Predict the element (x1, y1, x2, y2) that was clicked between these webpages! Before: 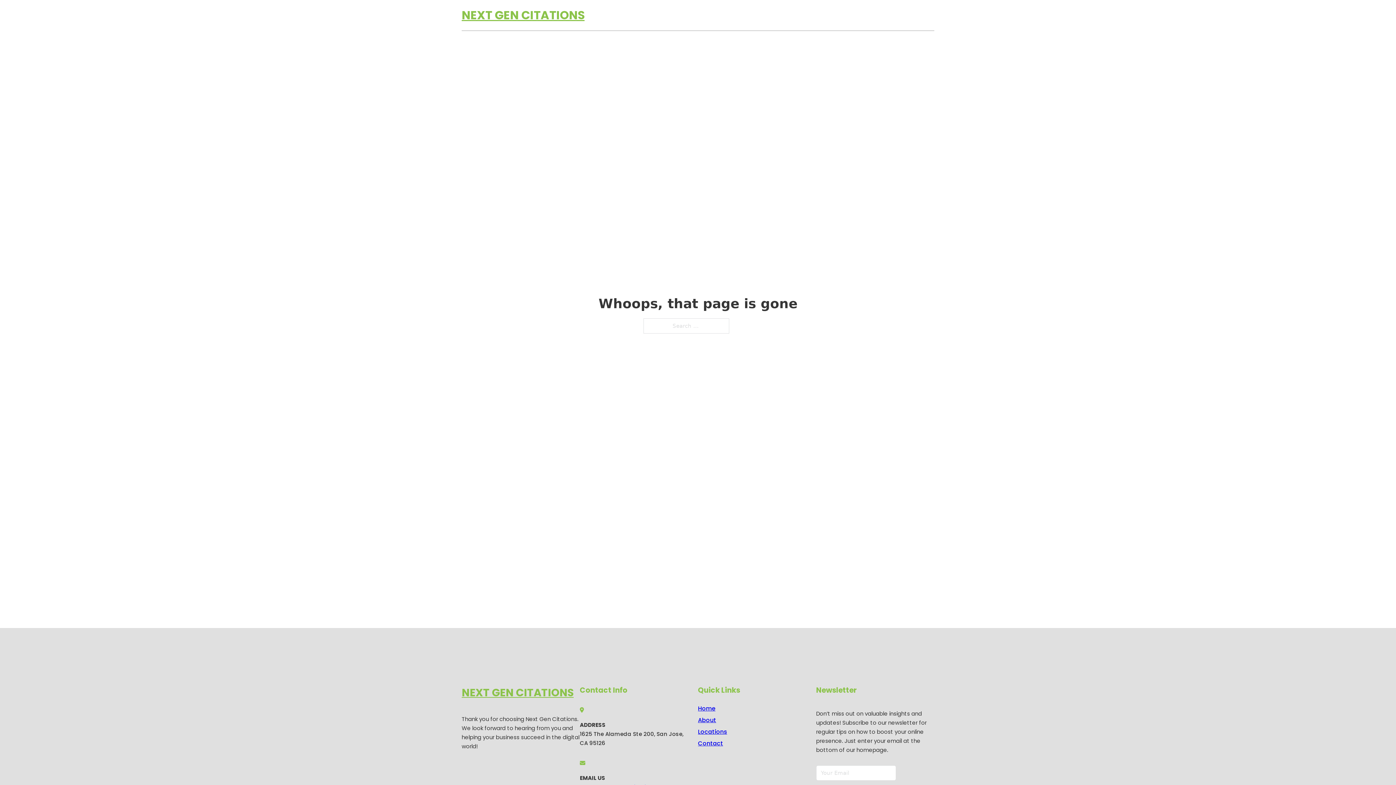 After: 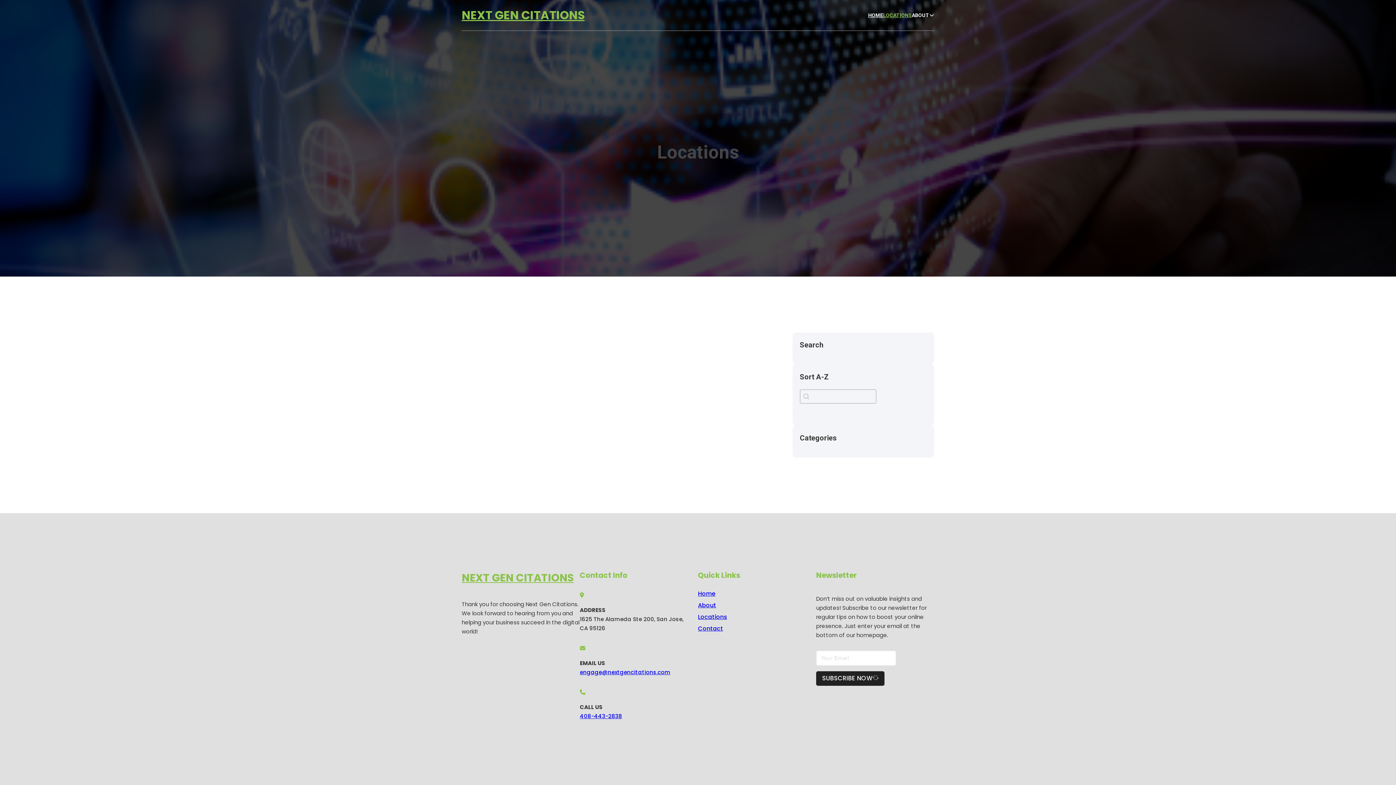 Action: label: LOCATIONS bbox: (883, 11, 912, 19)